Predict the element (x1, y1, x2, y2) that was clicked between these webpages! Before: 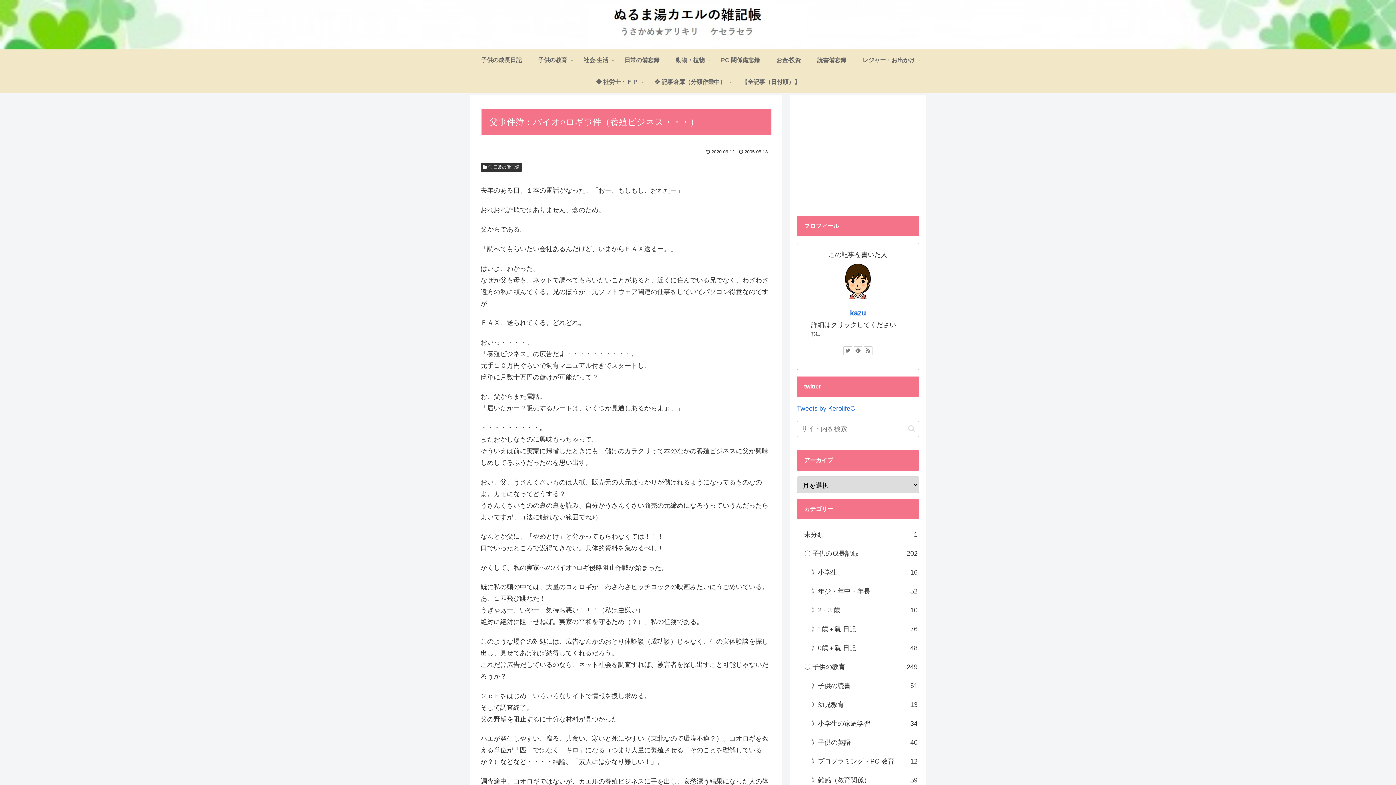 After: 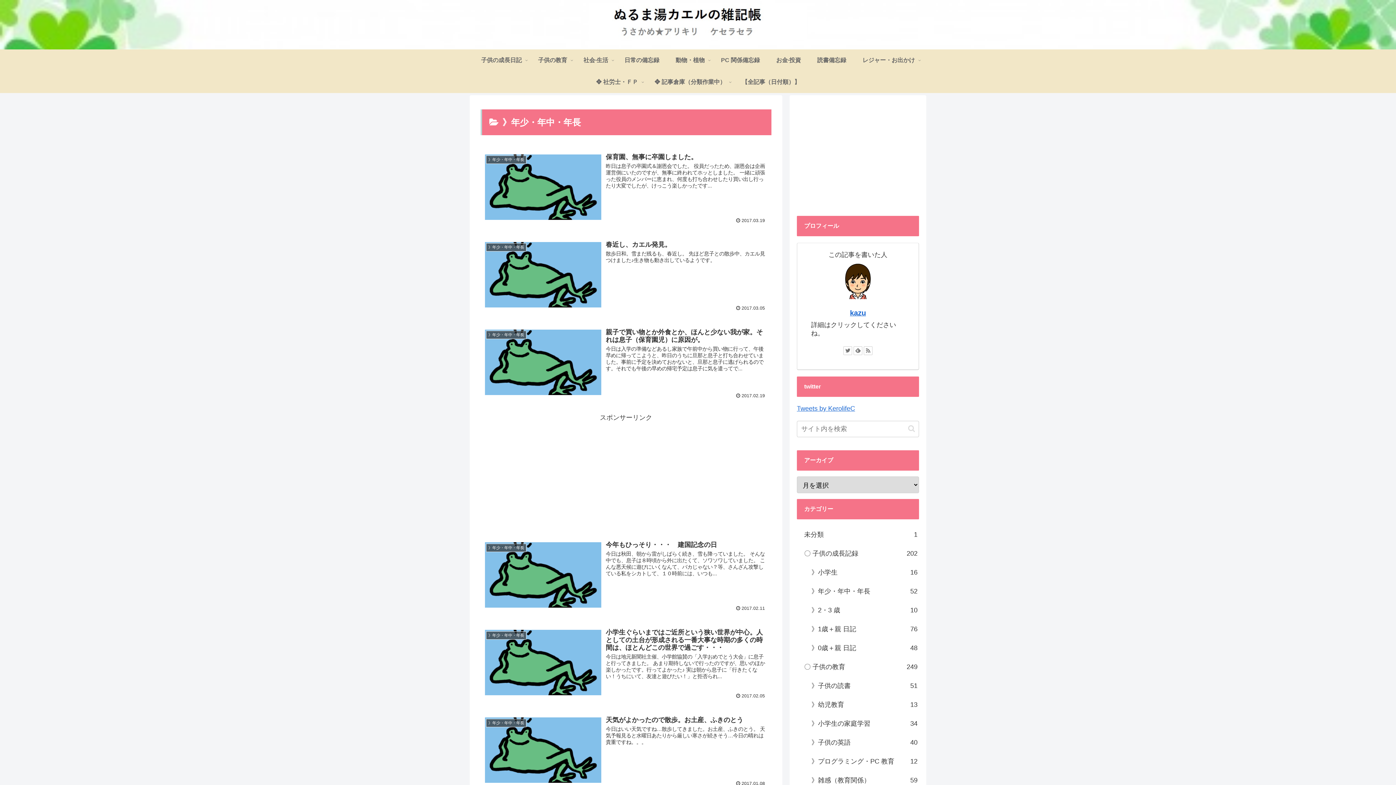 Action: label: 》年少・年中・年長
52 bbox: (804, 582, 919, 601)